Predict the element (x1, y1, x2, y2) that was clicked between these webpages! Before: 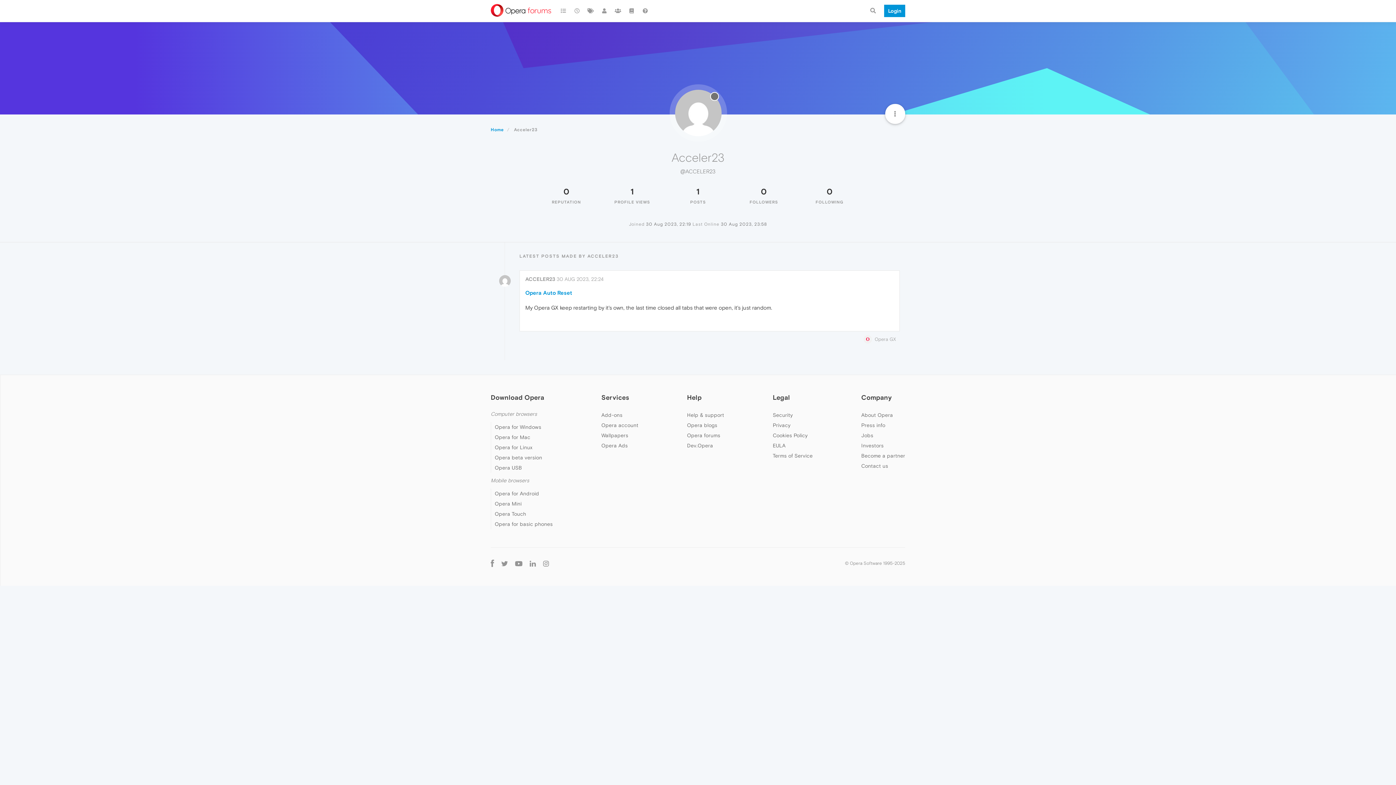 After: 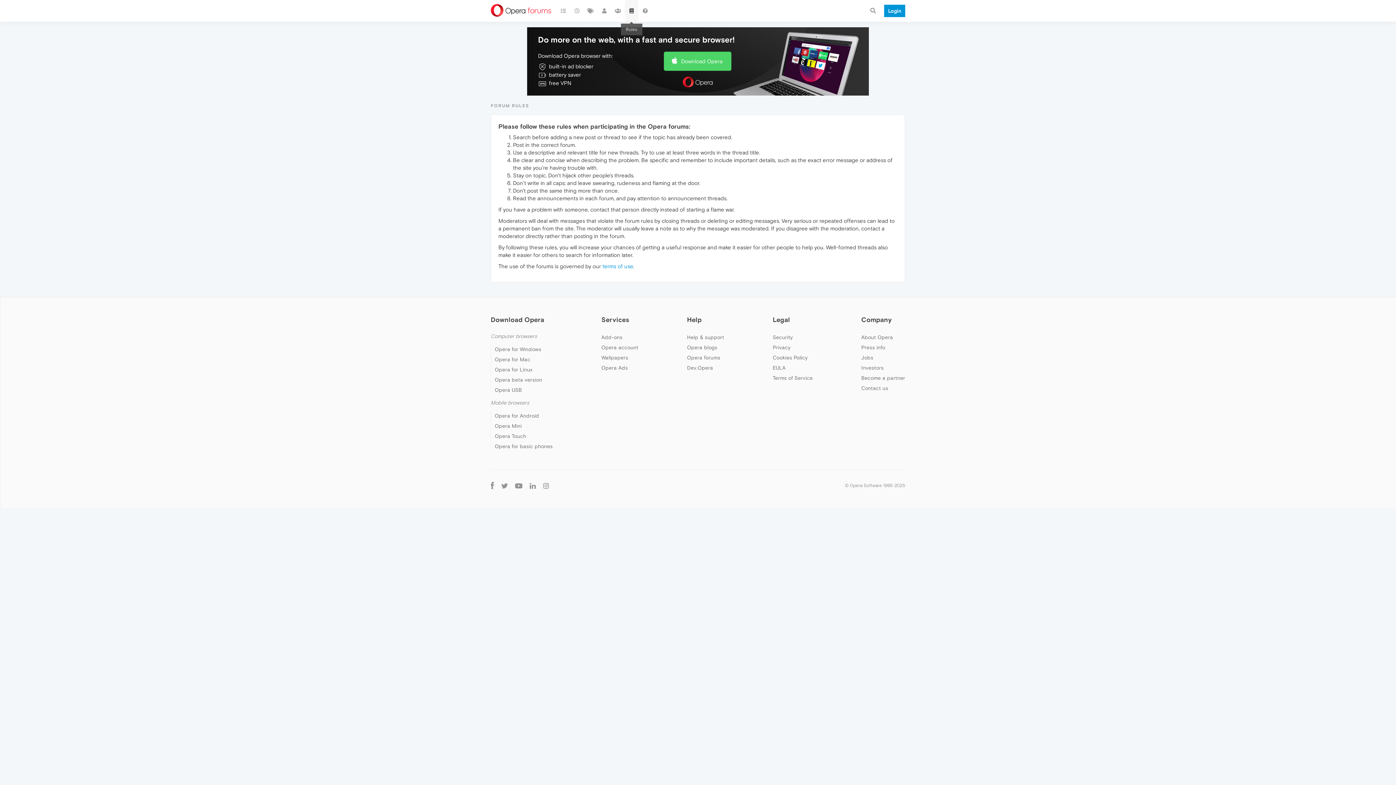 Action: bbox: (624, 0, 638, 21)